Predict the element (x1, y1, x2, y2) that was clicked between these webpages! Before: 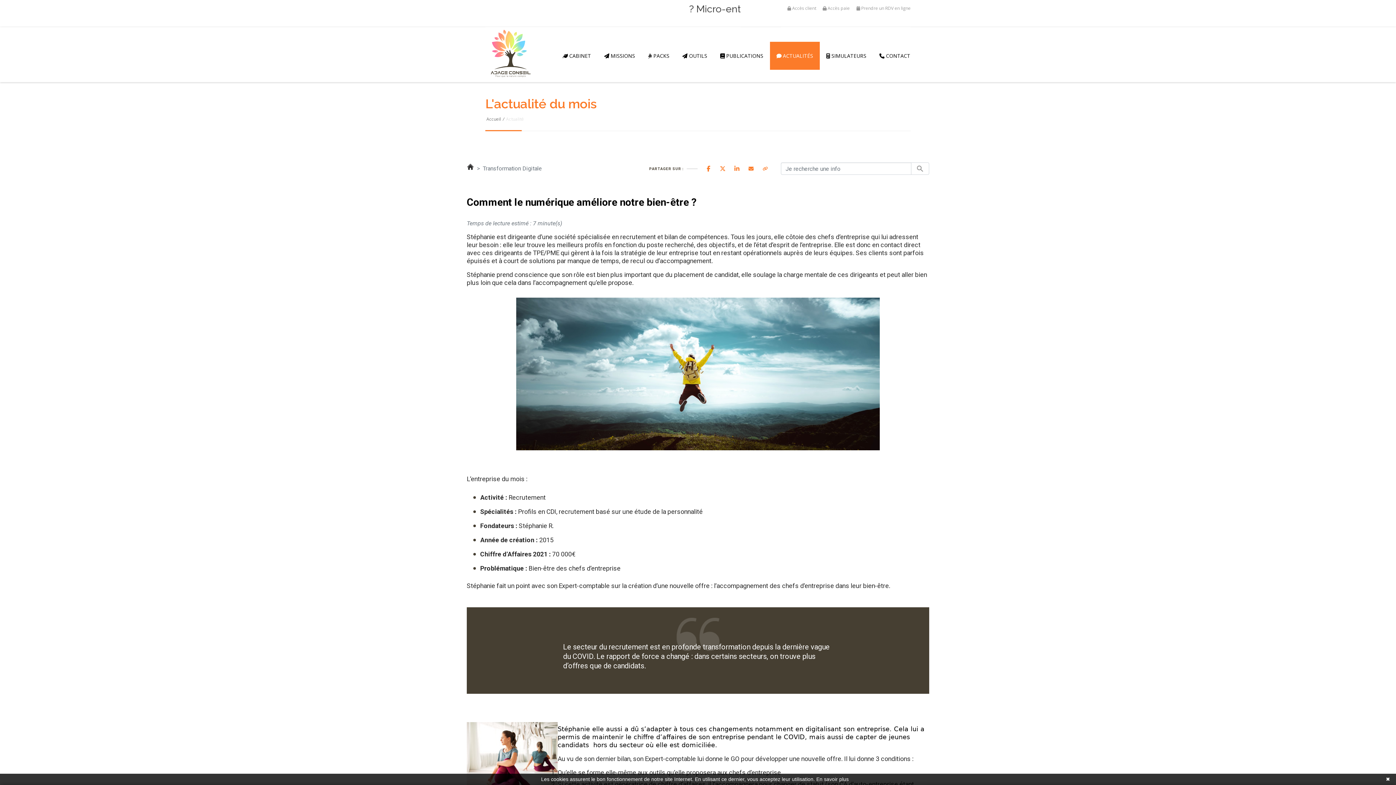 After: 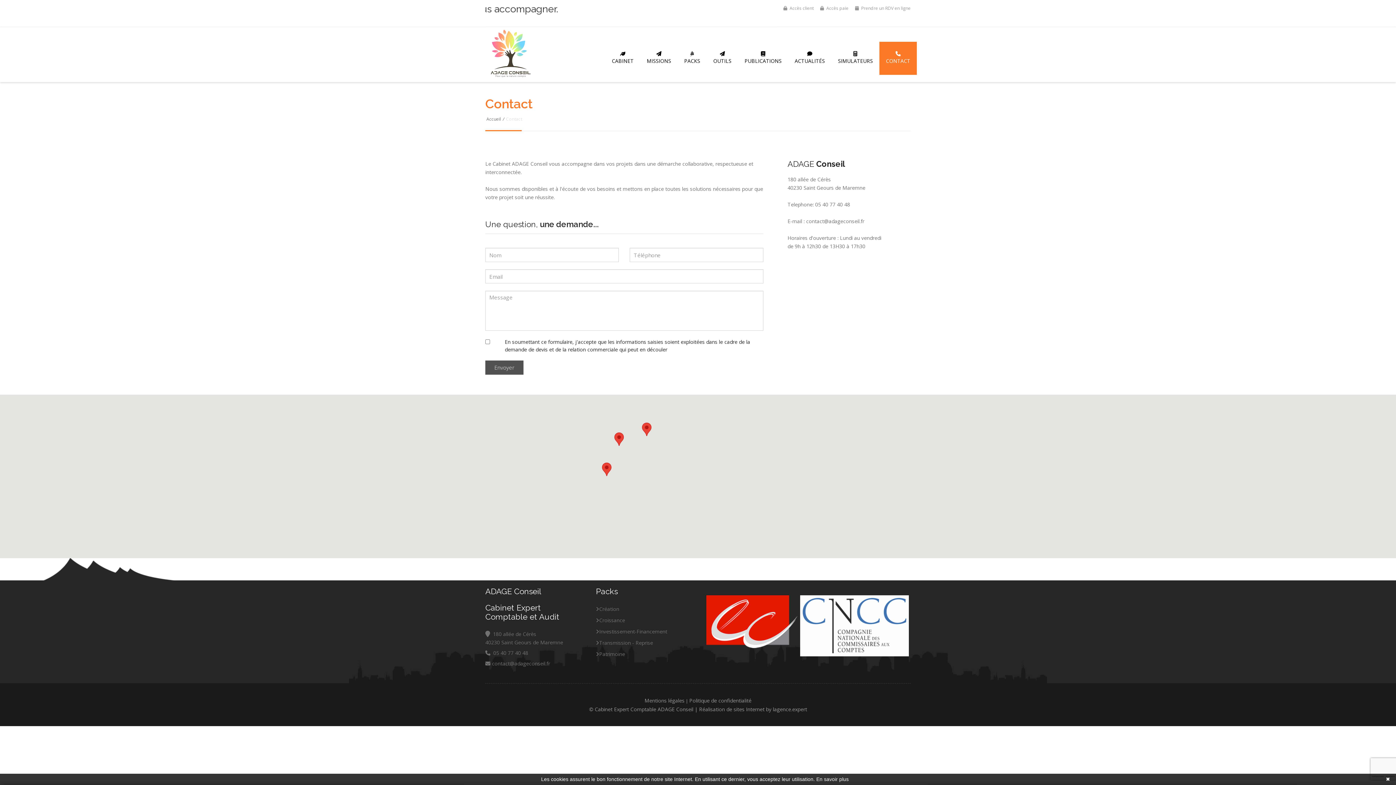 Action: bbox: (873, 41, 917, 69) label:  CONTACT